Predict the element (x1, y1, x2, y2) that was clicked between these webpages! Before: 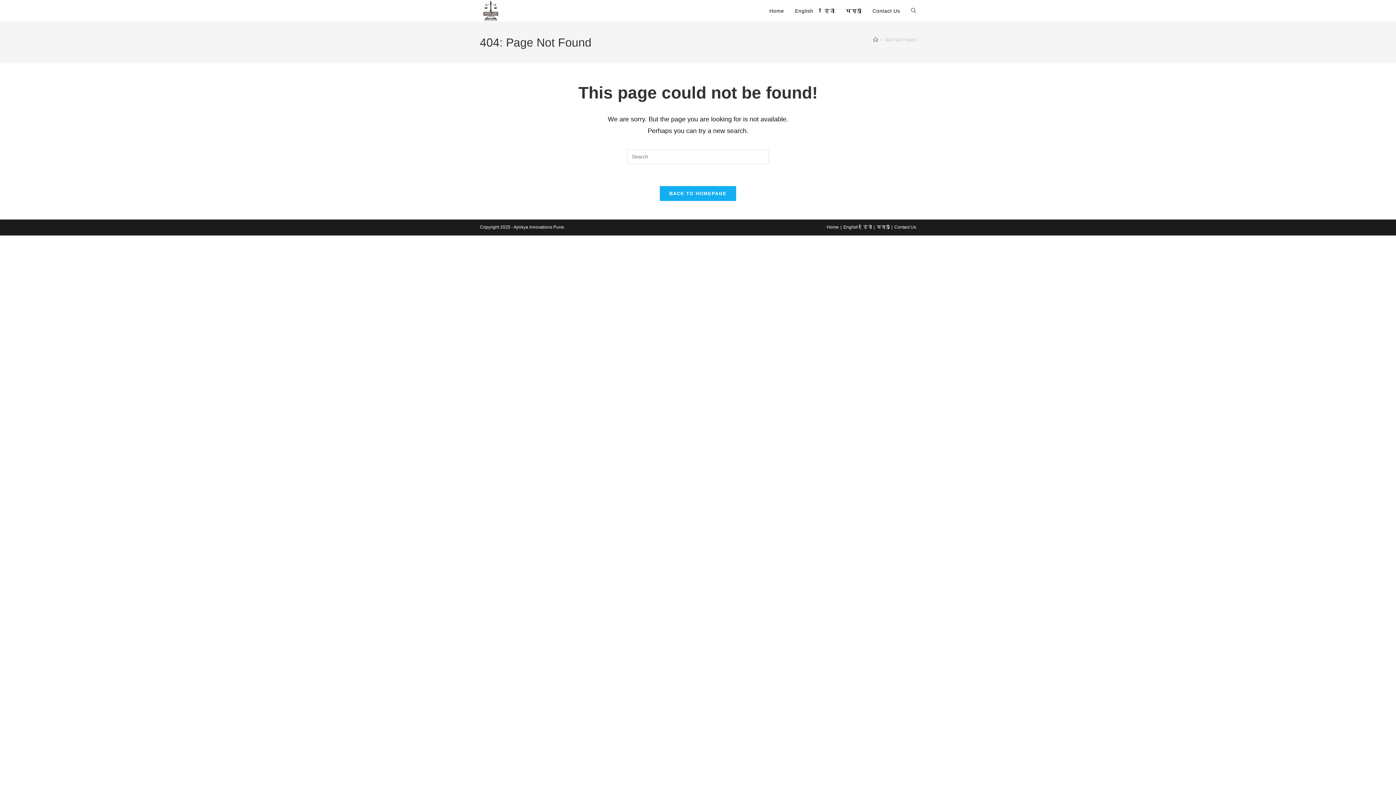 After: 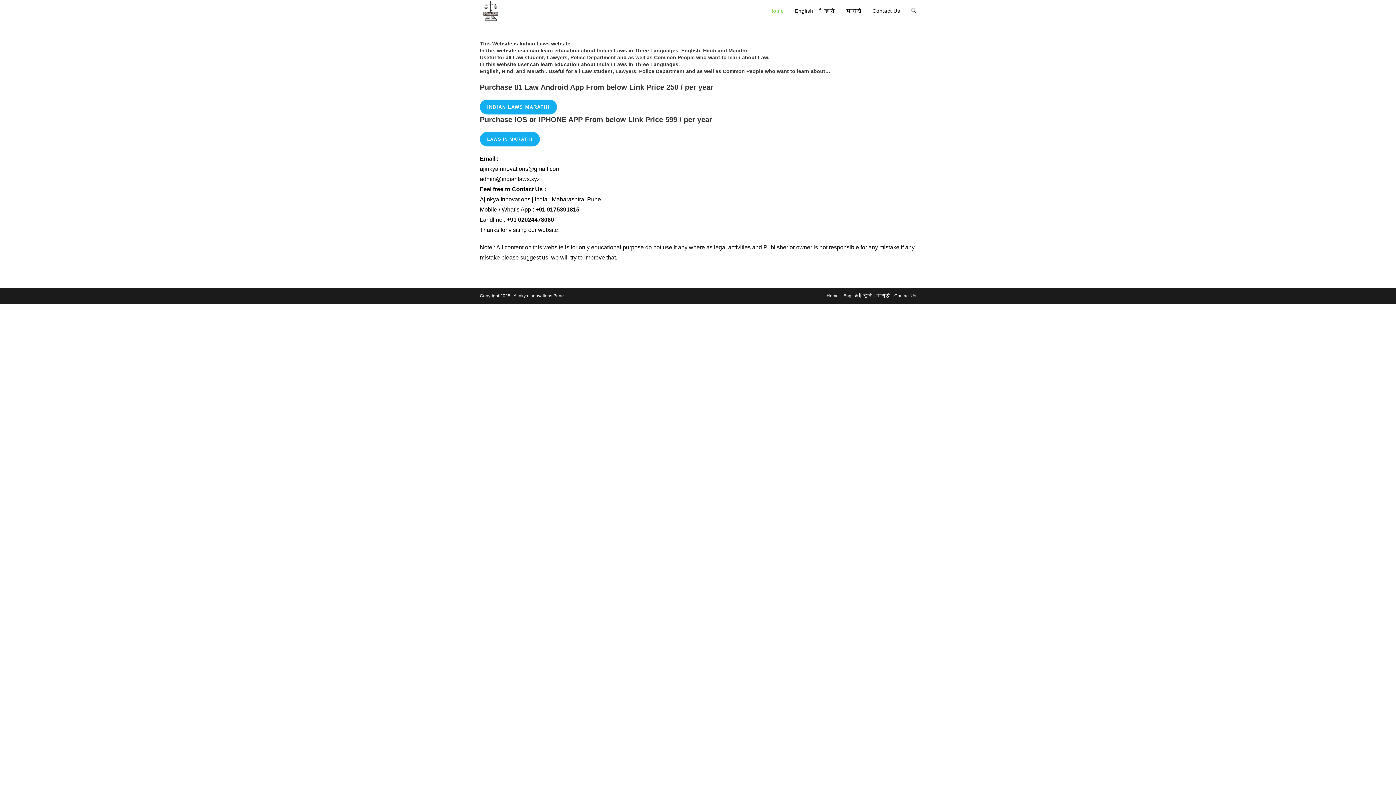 Action: bbox: (873, 37, 878, 42) label: Home